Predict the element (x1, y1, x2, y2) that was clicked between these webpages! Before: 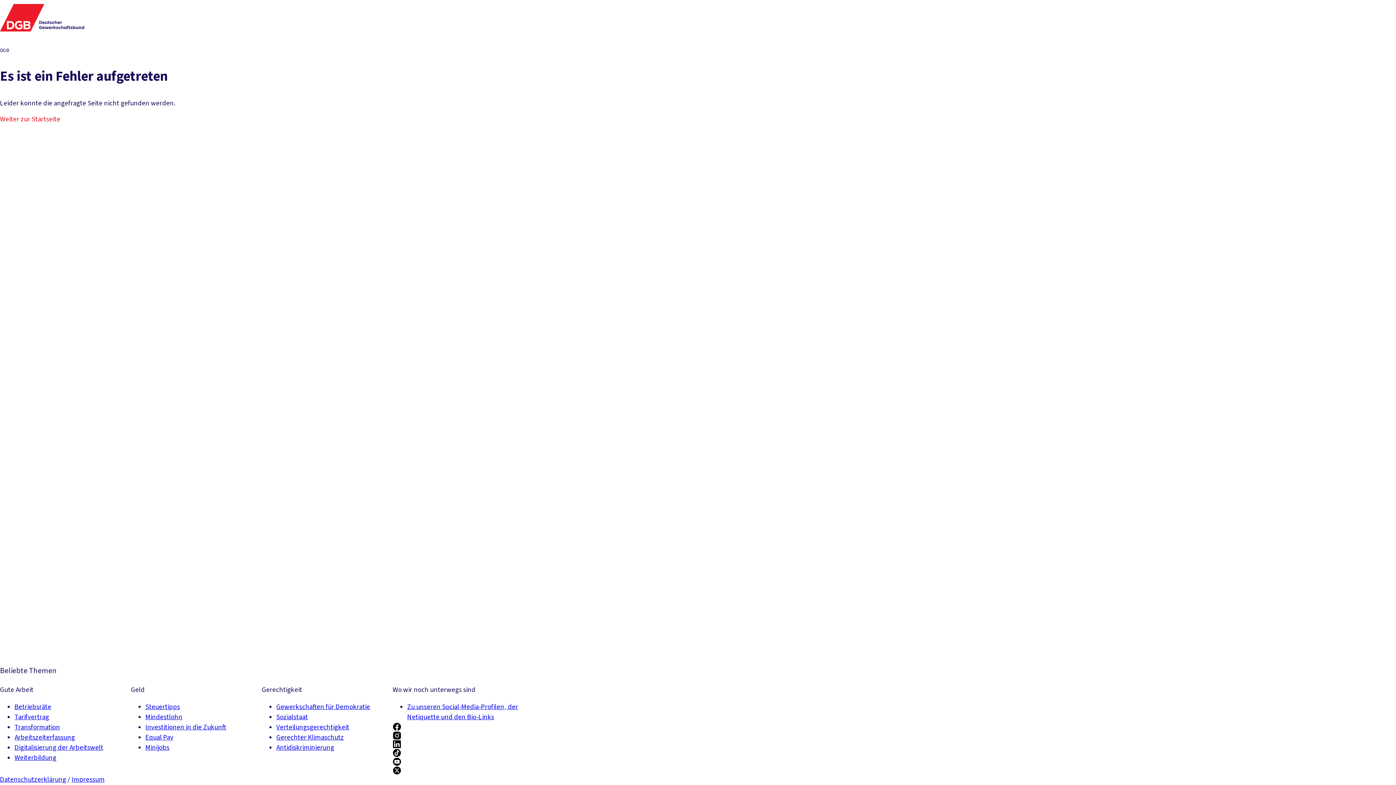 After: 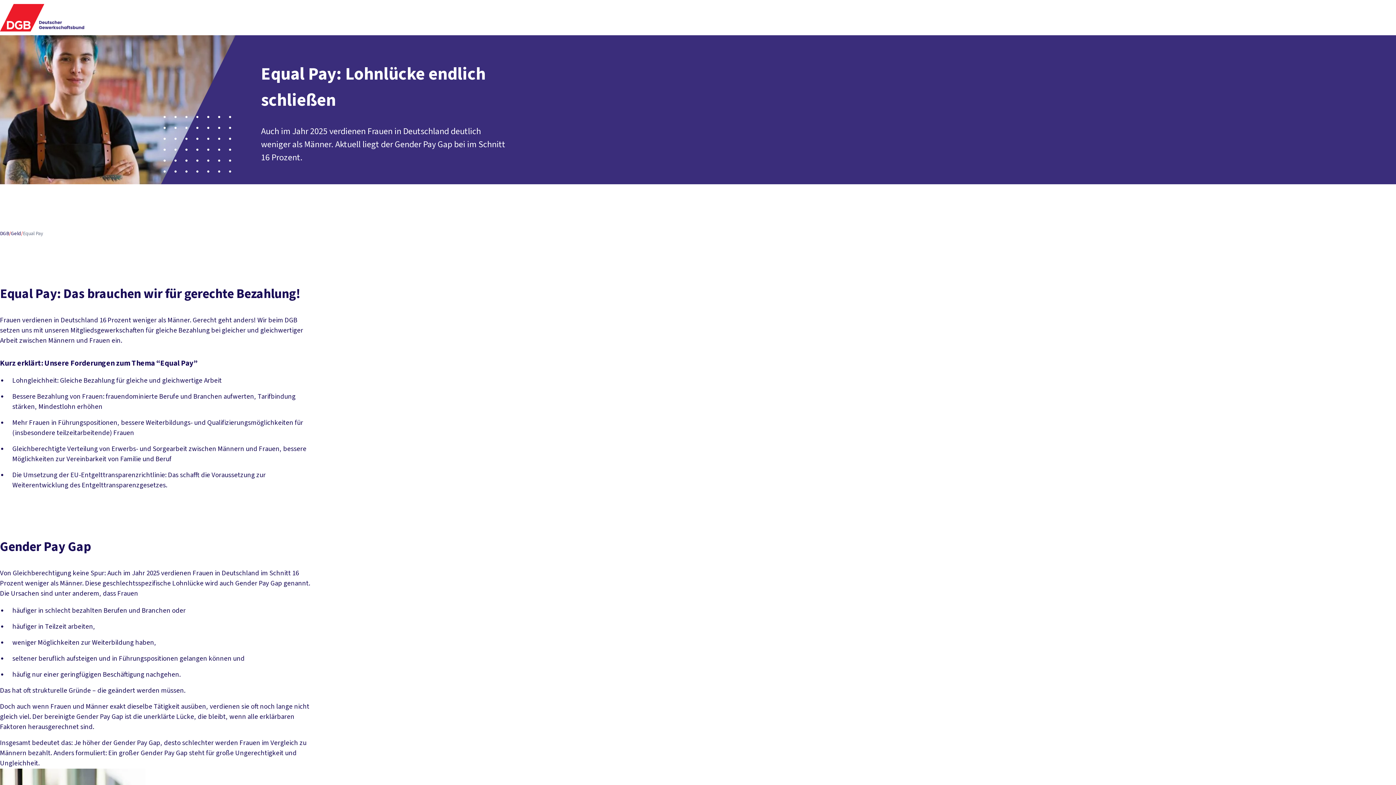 Action: label: Equal Pay bbox: (145, 733, 173, 742)